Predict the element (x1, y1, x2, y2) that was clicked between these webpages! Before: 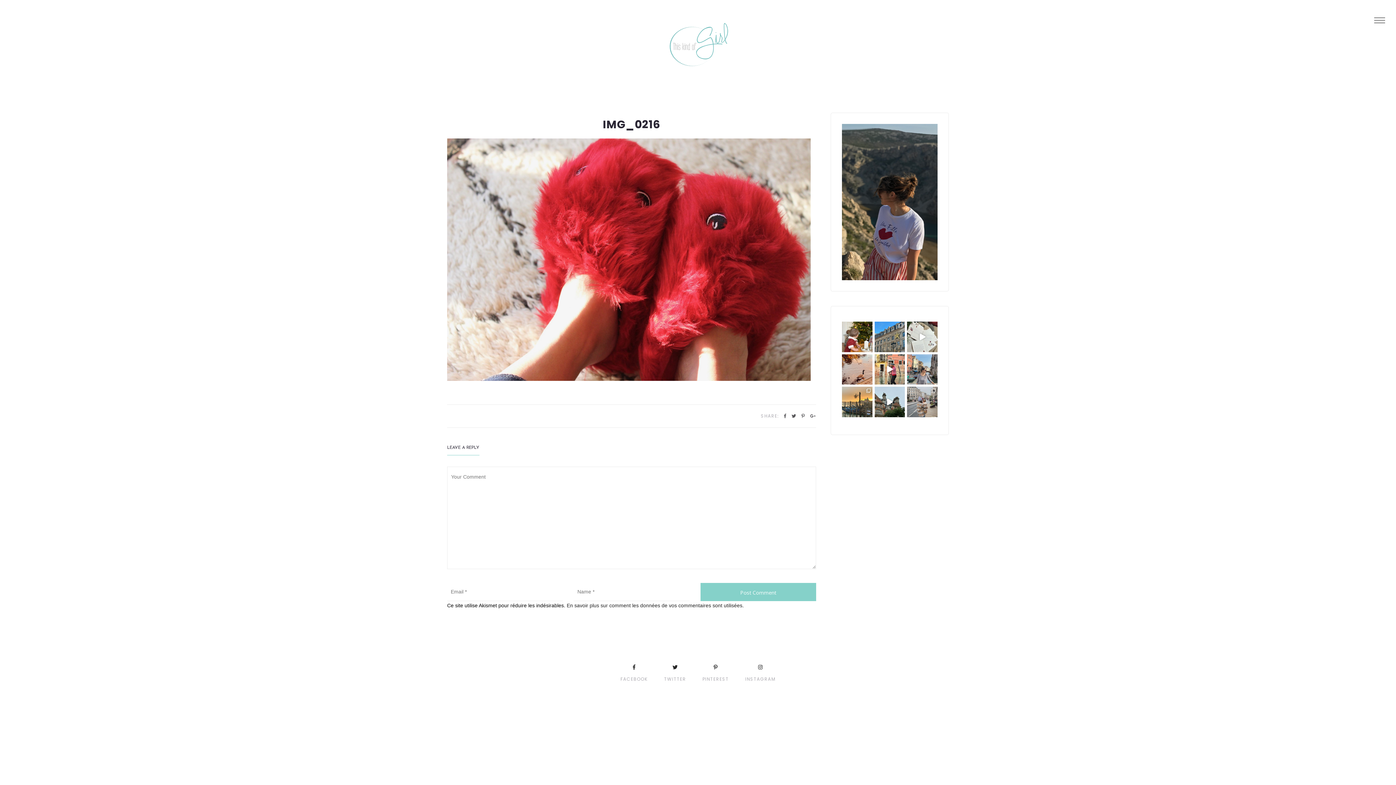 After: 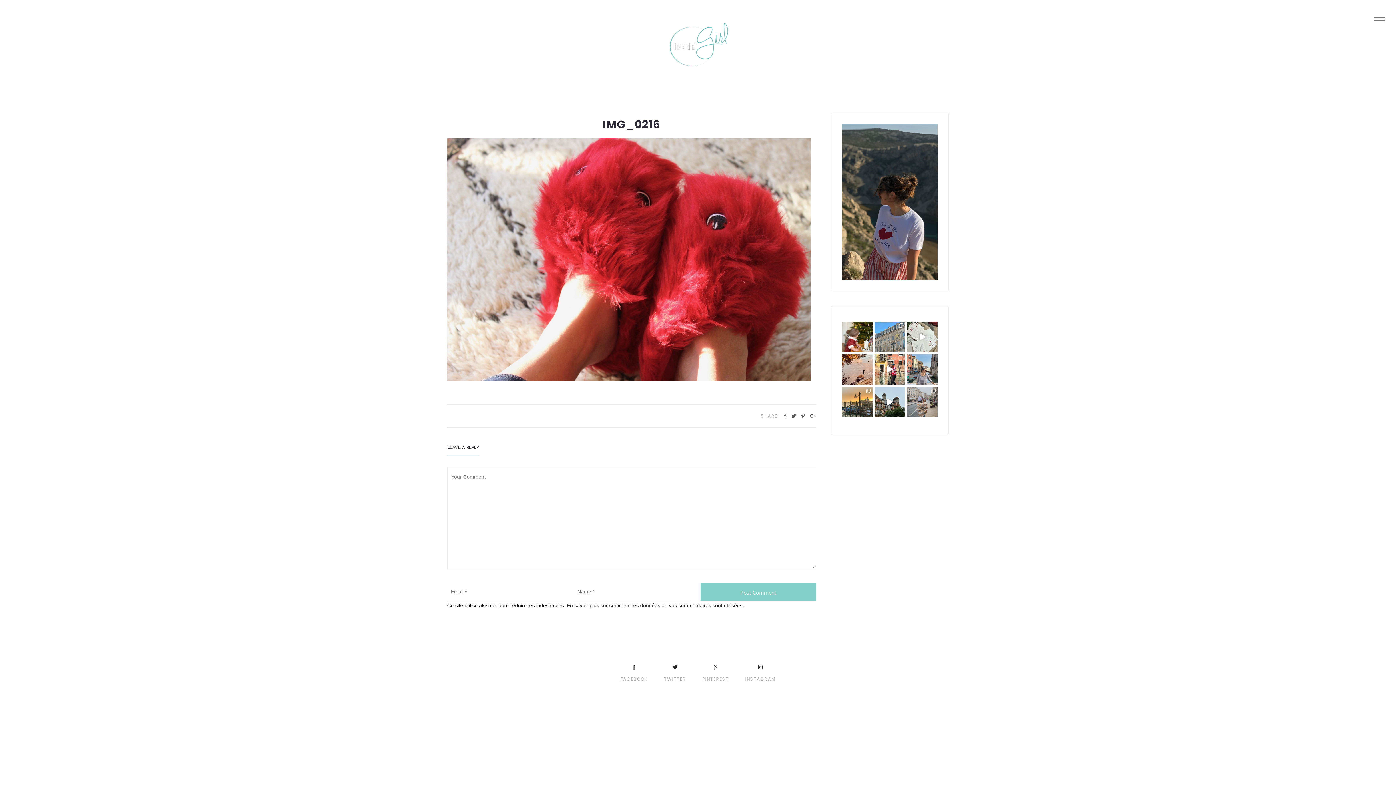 Action: bbox: (874, 321, 905, 352) label: La Place Vendôme en fêtes ✨🎄